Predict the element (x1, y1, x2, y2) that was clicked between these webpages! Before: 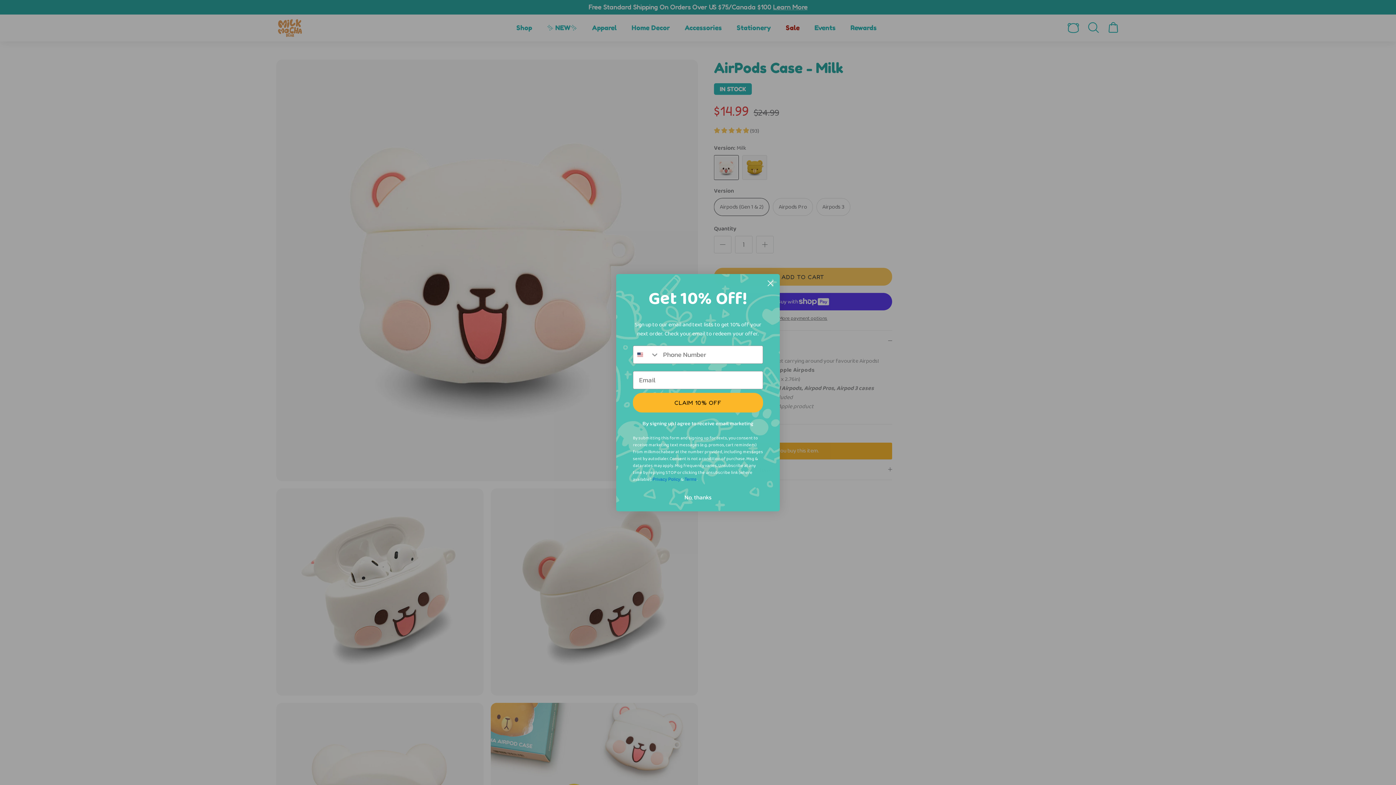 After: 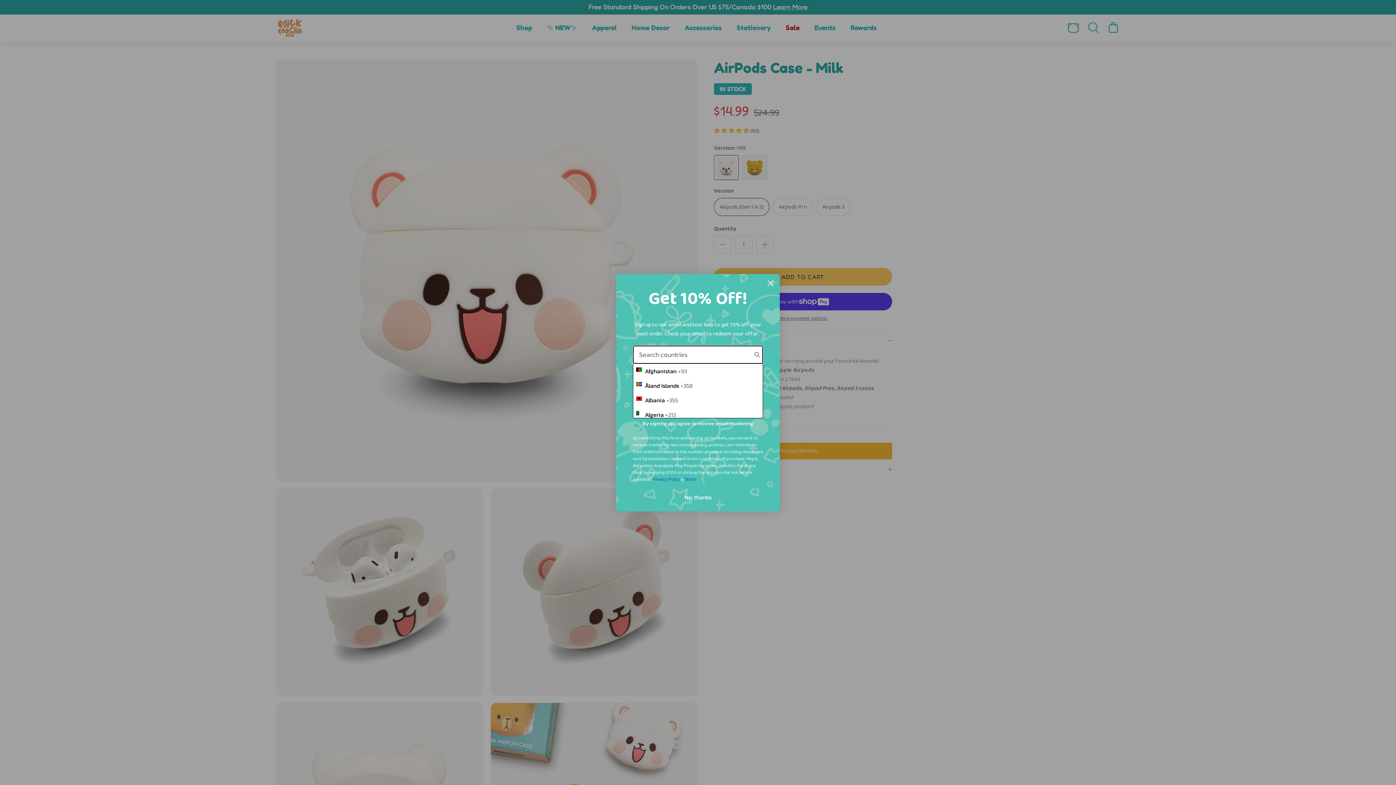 Action: bbox: (633, 346, 659, 363) label: Search Countries